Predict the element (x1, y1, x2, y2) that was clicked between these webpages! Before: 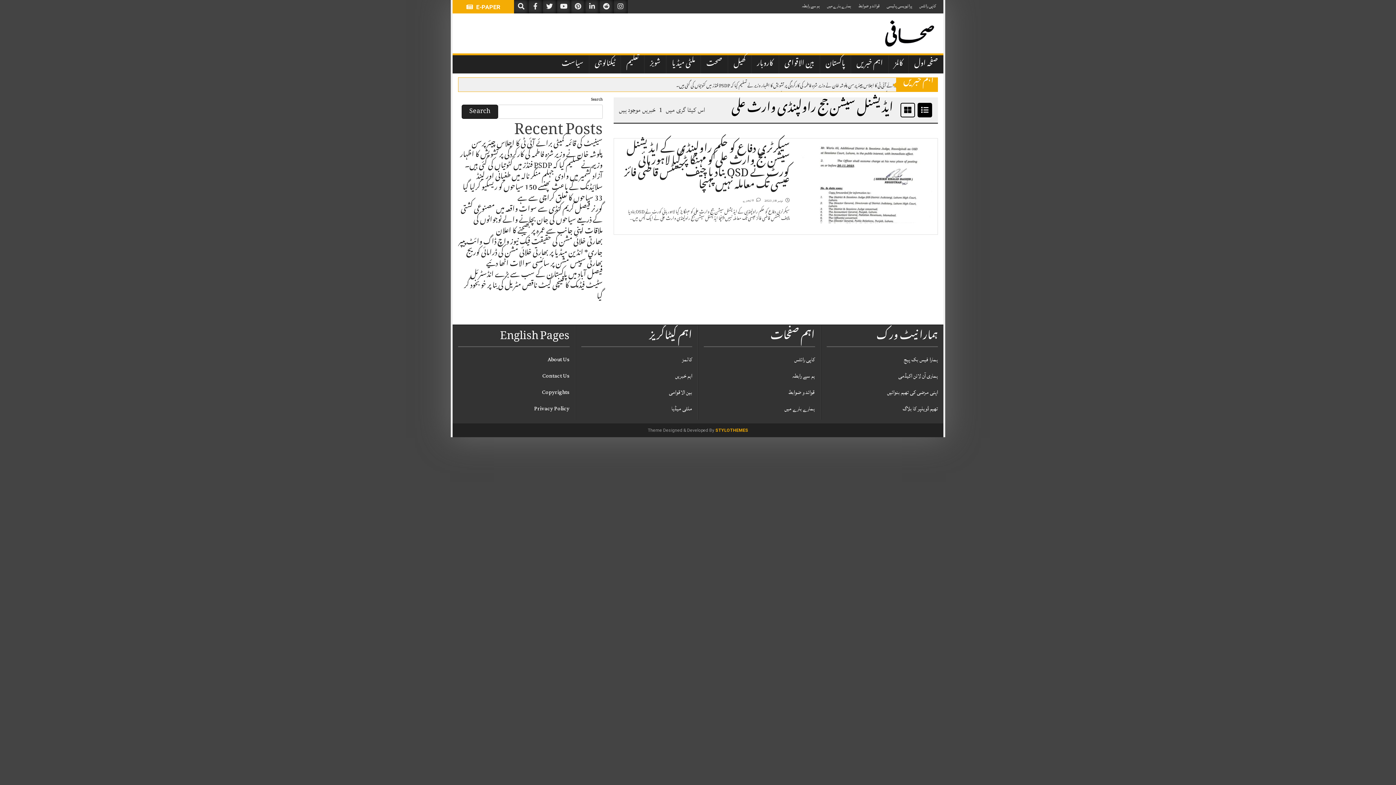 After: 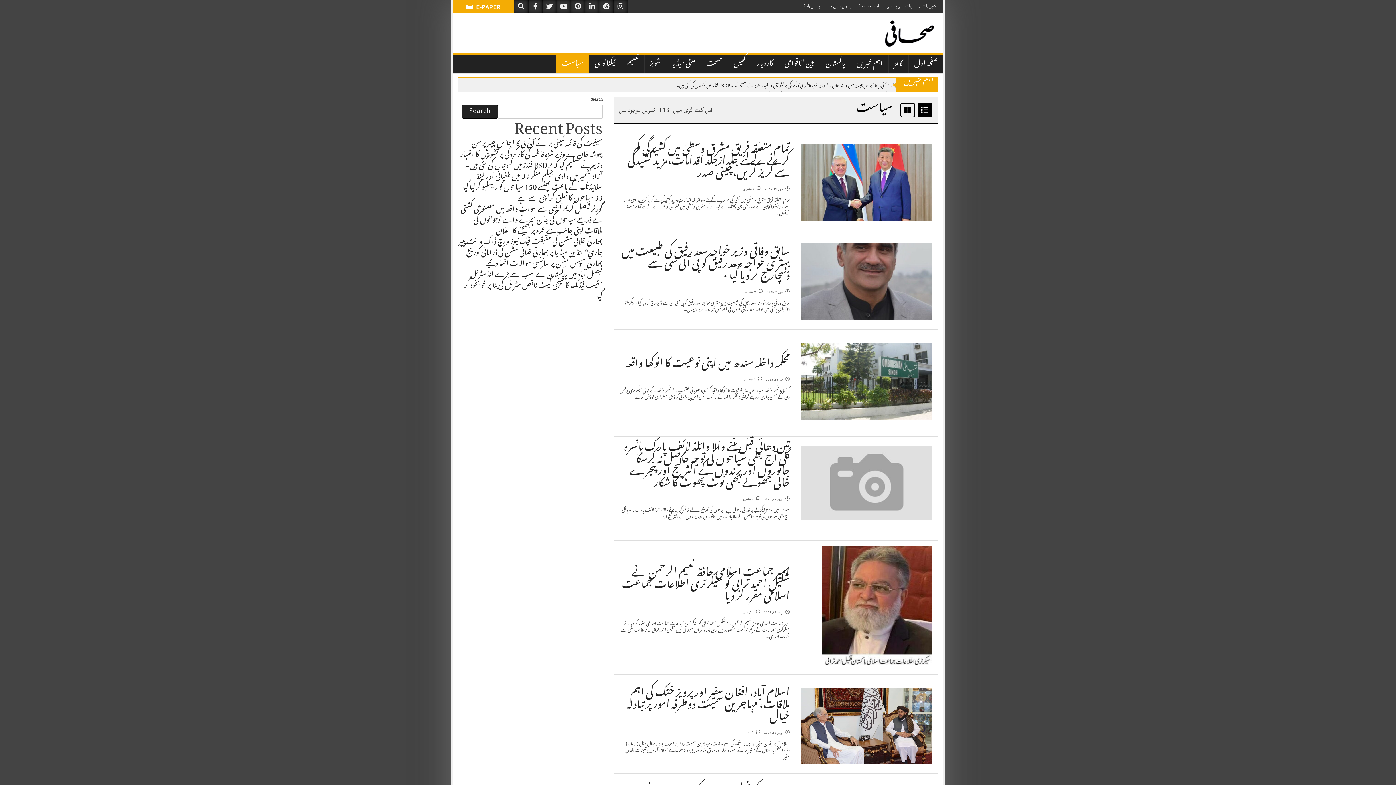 Action: label: سیاست bbox: (556, 54, 589, 73)